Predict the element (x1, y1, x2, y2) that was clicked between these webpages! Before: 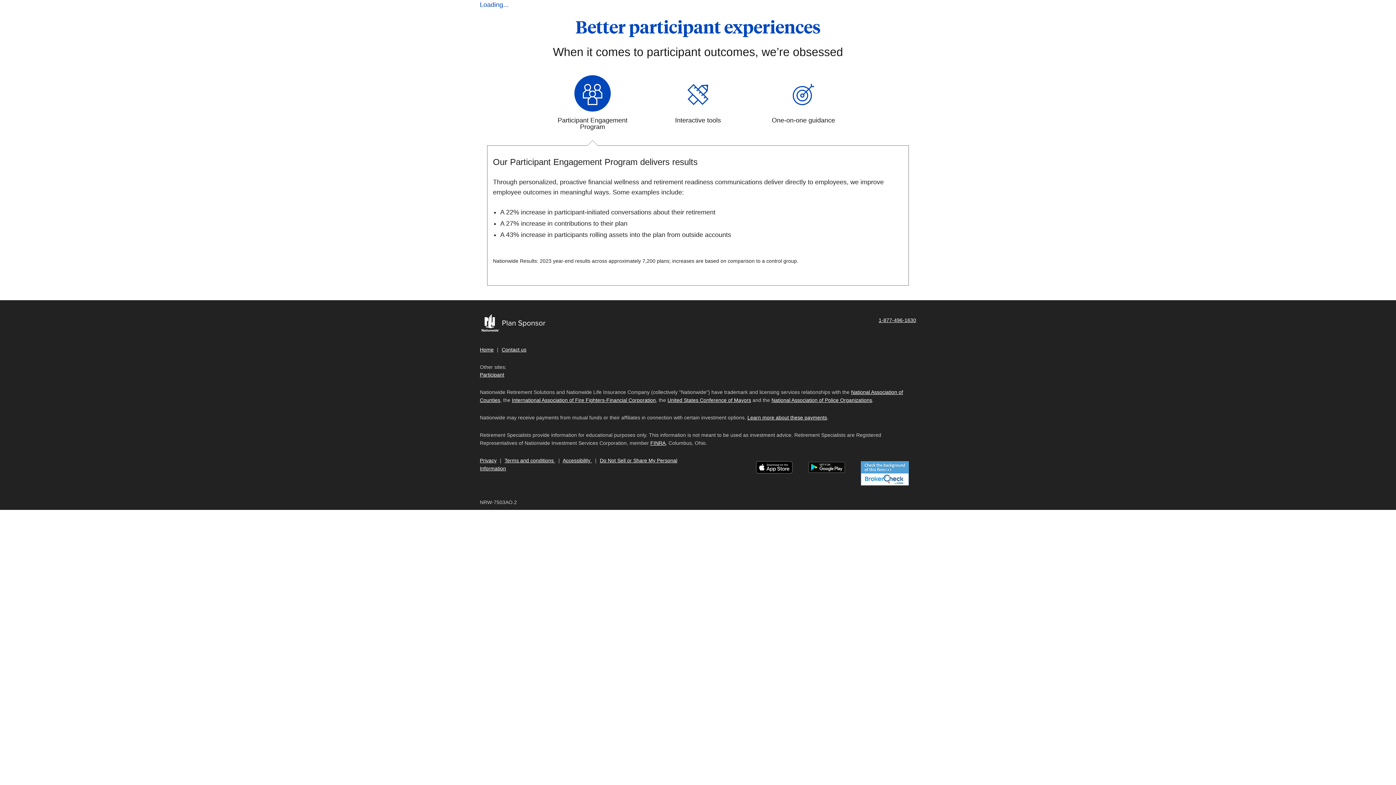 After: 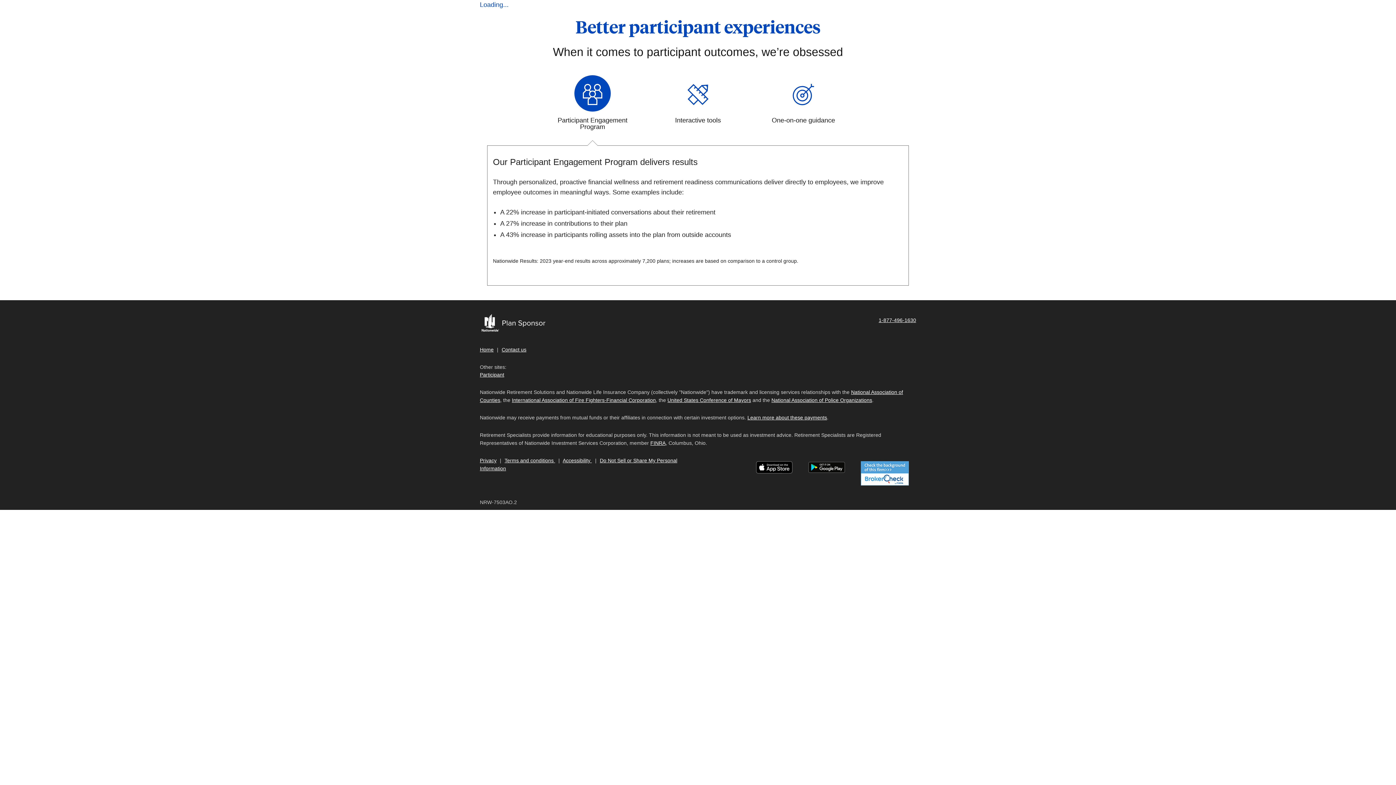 Action: label: FINRA bbox: (650, 440, 665, 446)